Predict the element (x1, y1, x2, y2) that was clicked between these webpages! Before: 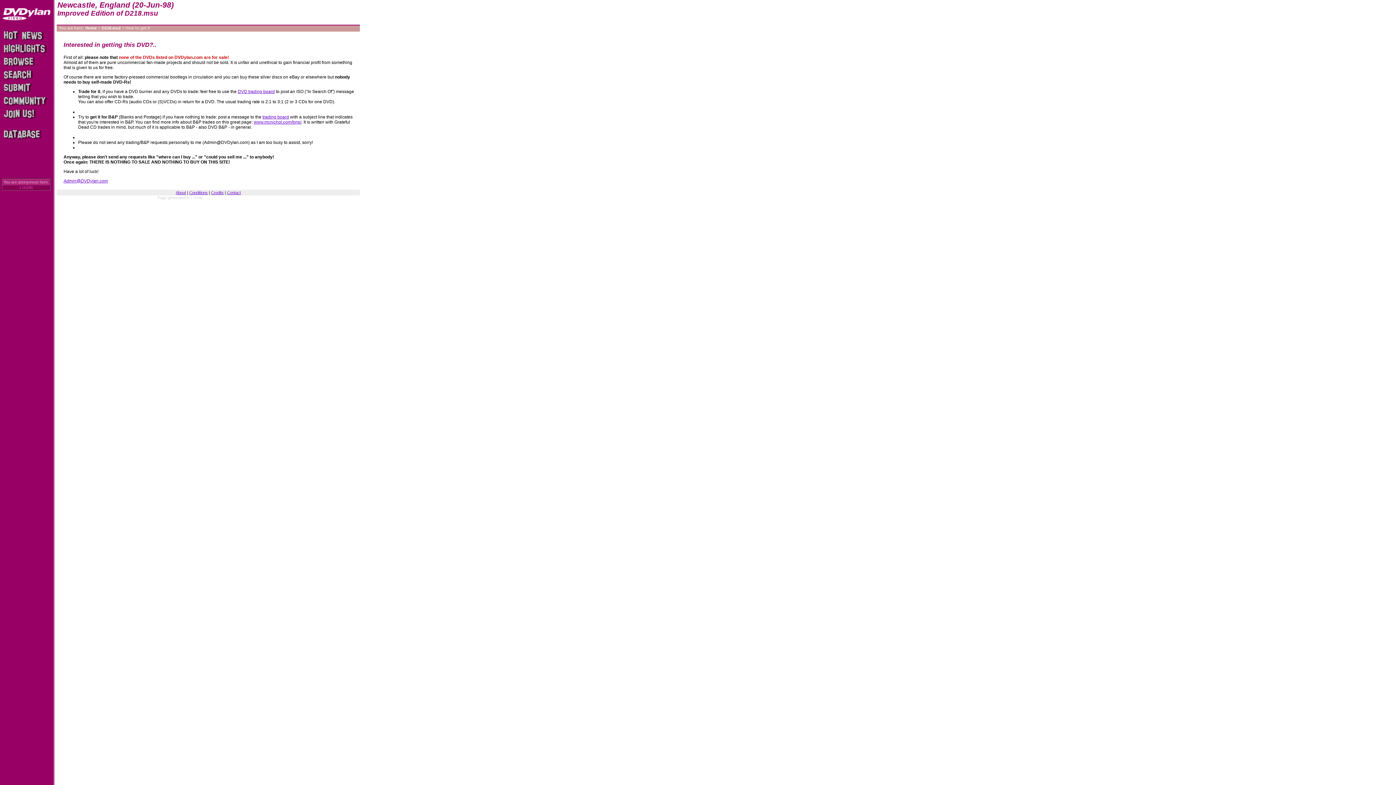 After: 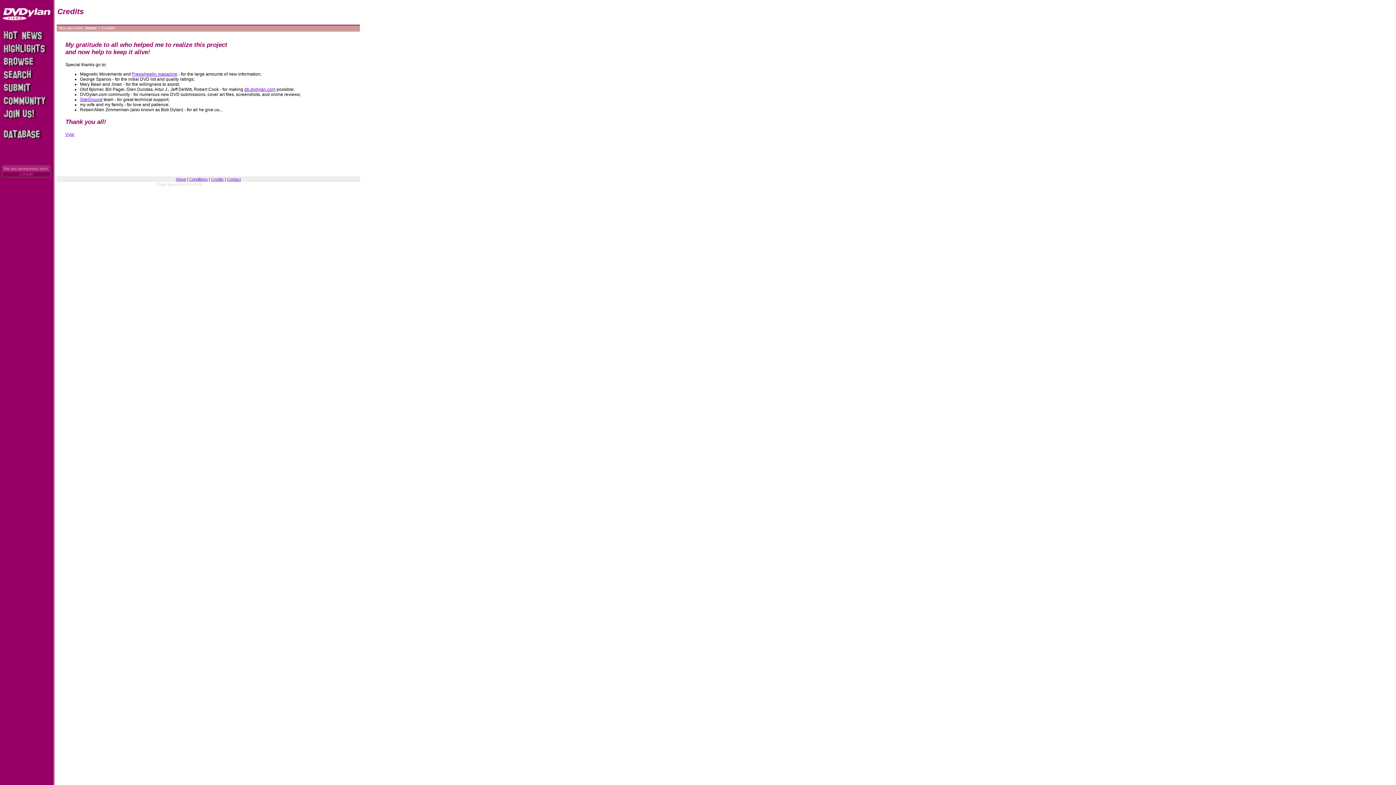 Action: label: Credits bbox: (211, 190, 223, 194)